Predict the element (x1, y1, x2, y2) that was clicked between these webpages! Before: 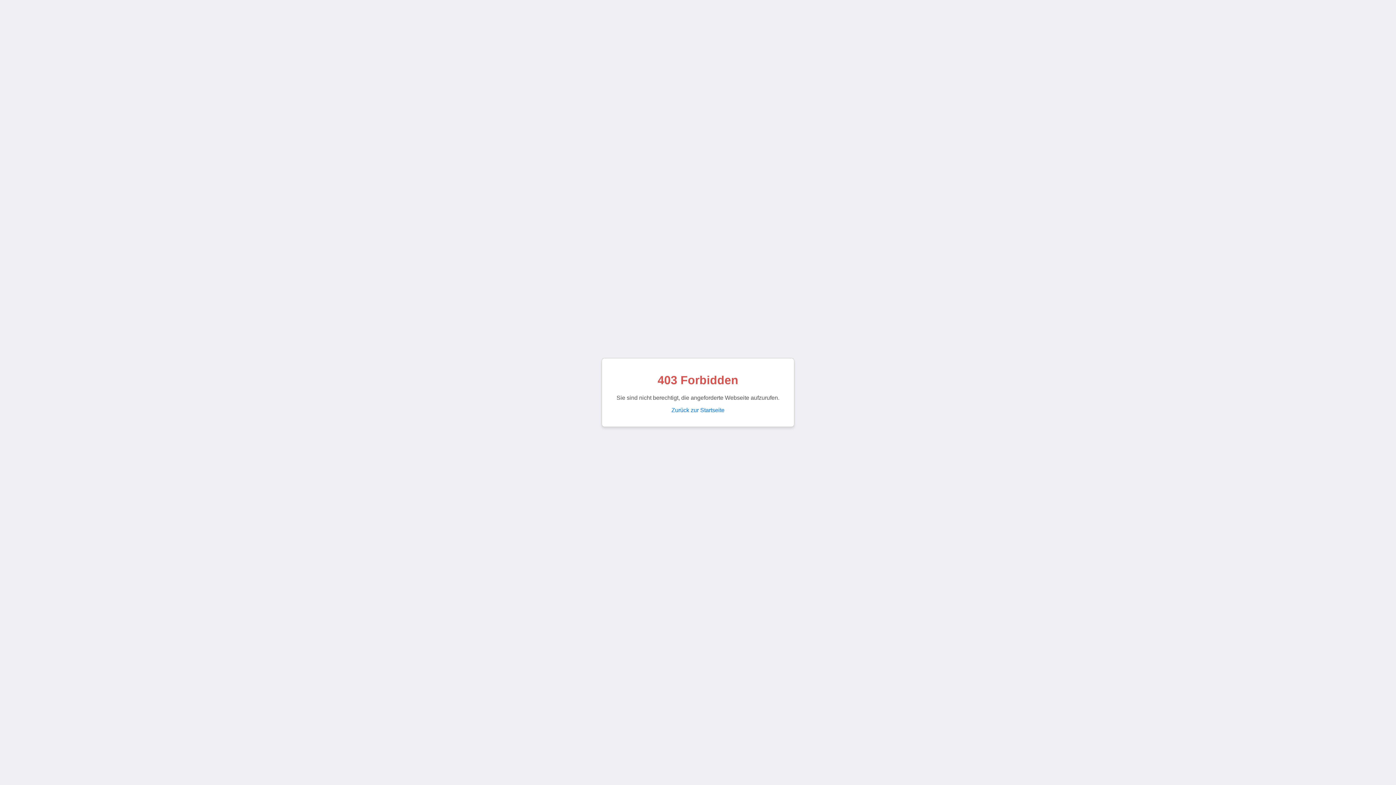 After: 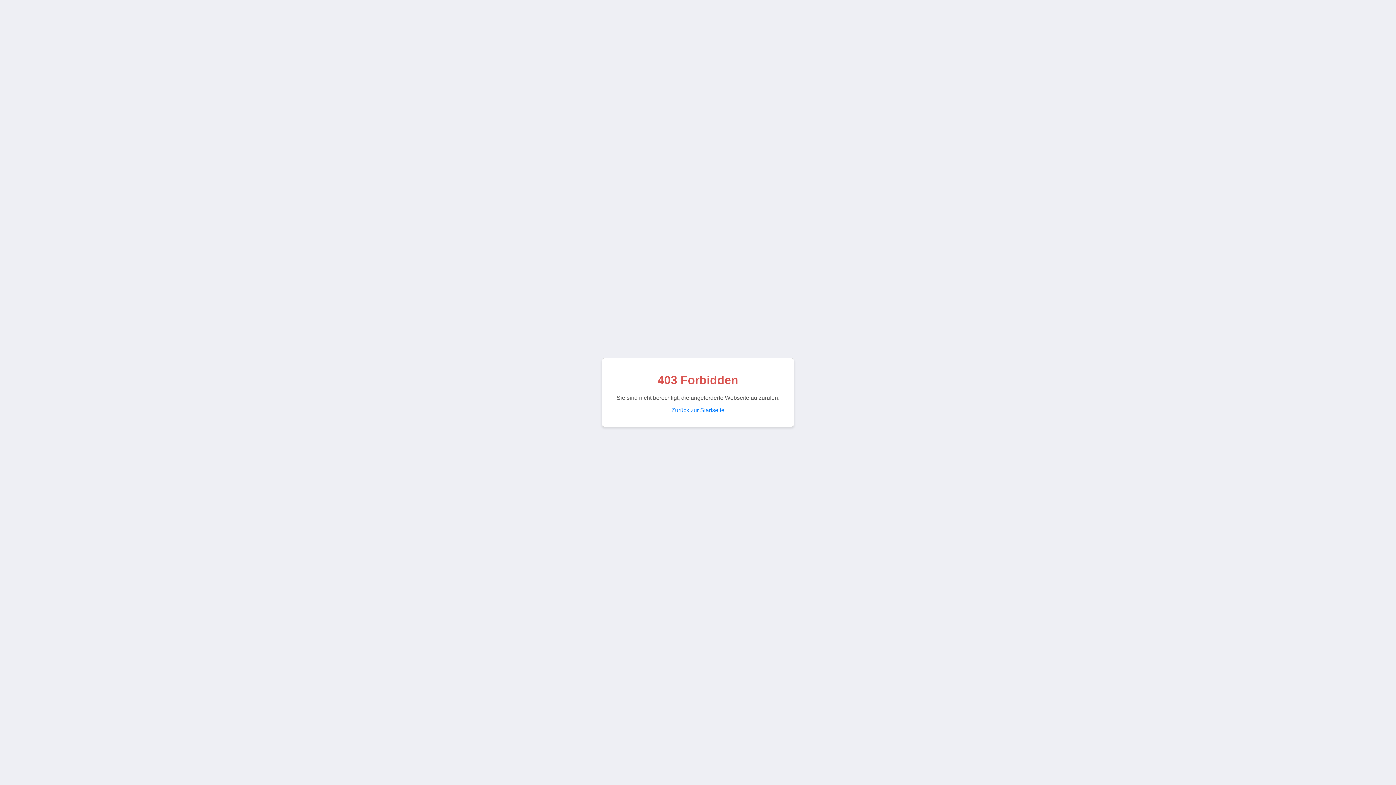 Action: label: Zurück zur Startseite bbox: (671, 407, 724, 413)